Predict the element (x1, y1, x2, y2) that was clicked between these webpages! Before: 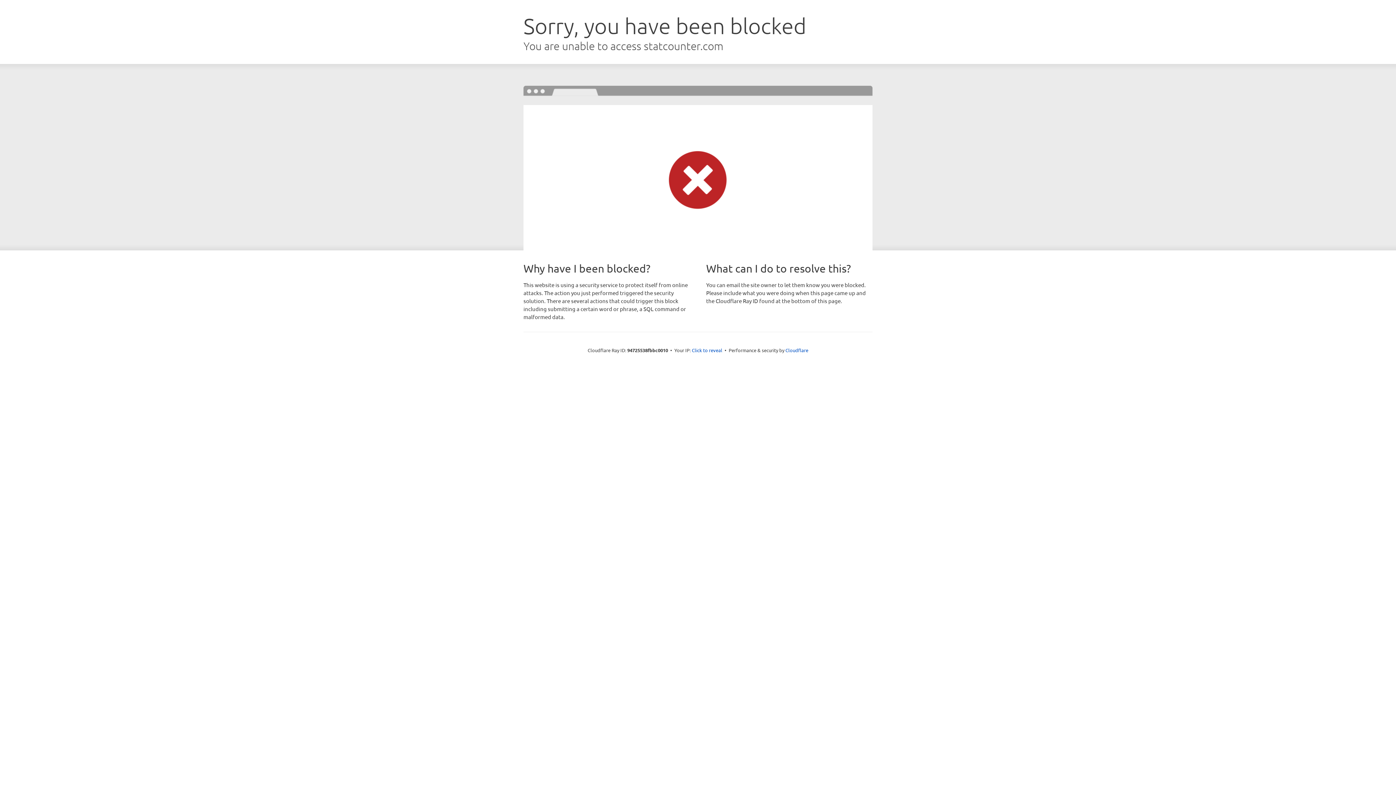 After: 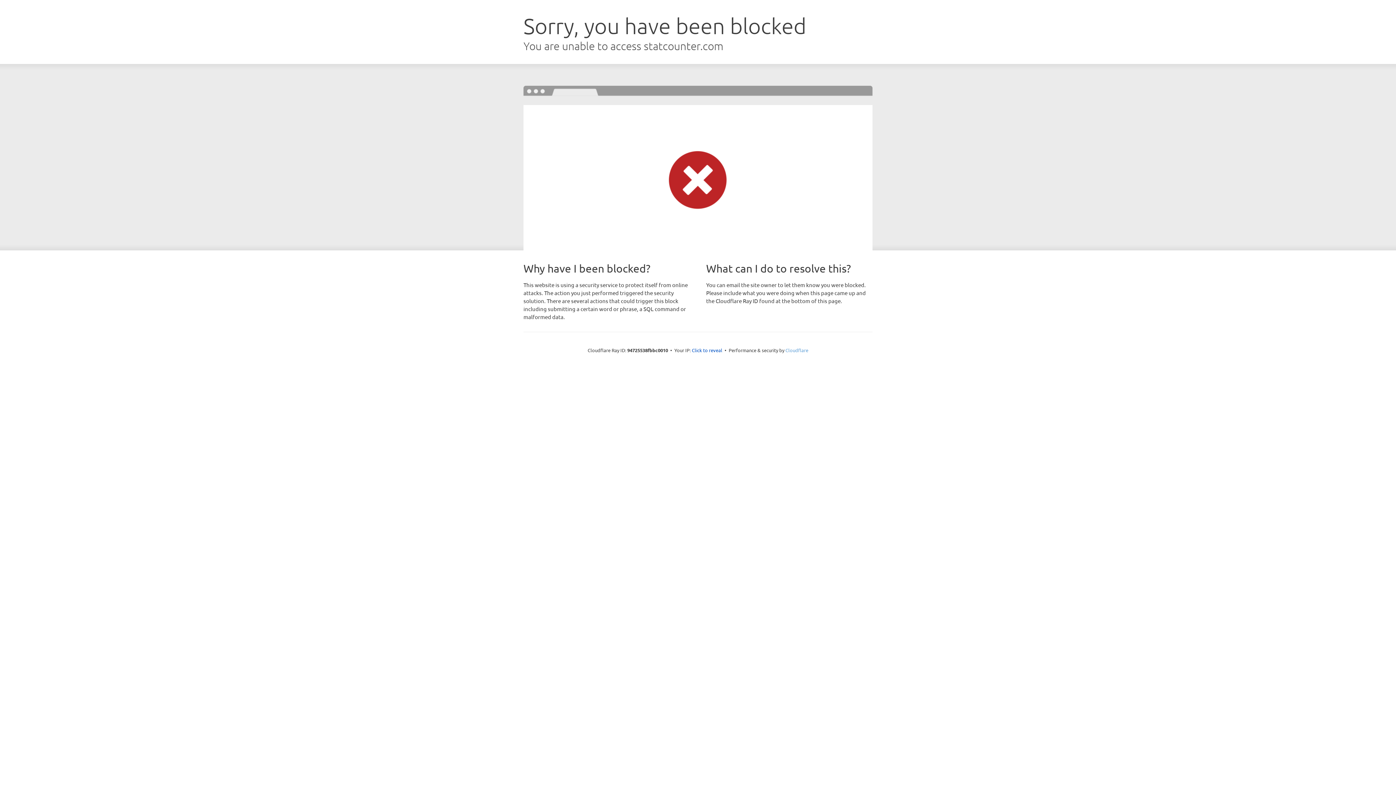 Action: bbox: (785, 347, 808, 353) label: Cloudflare